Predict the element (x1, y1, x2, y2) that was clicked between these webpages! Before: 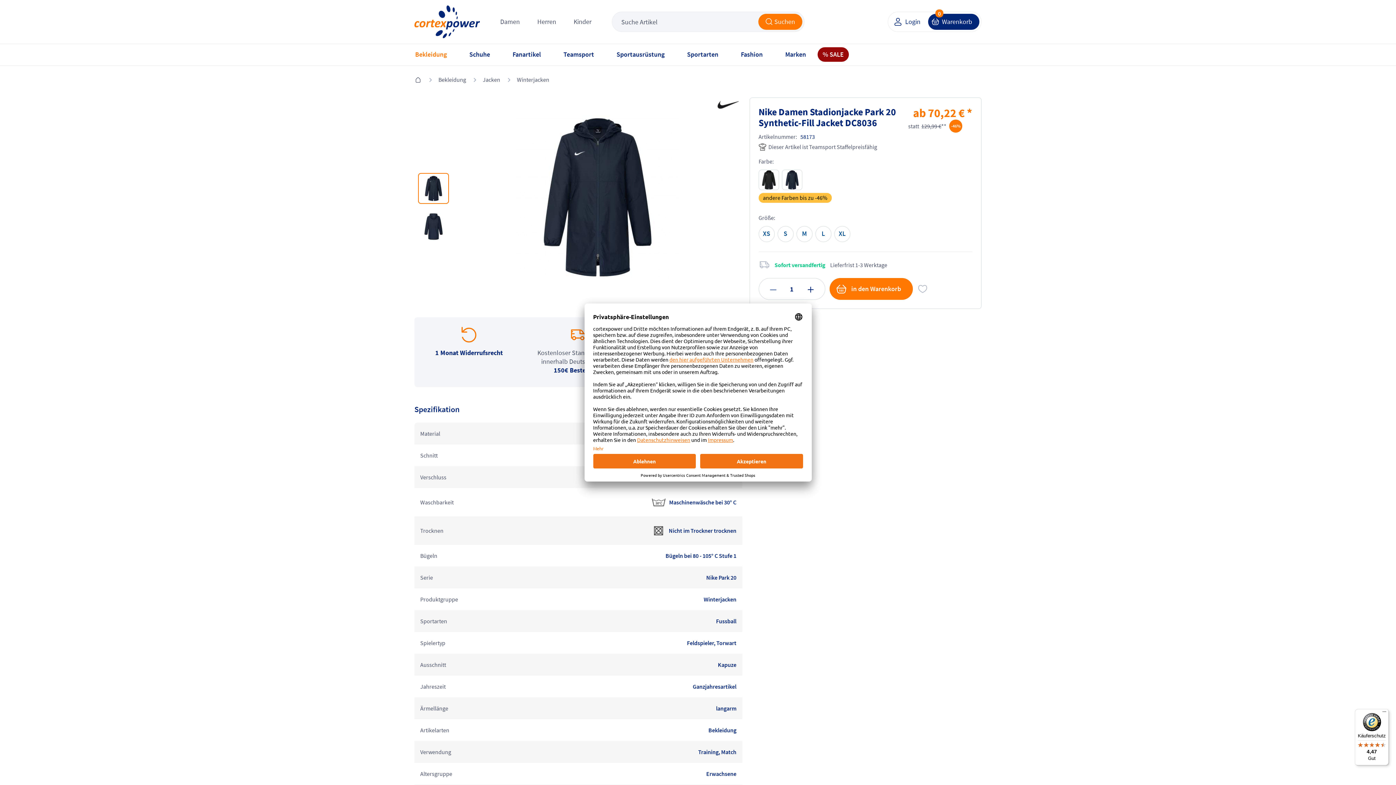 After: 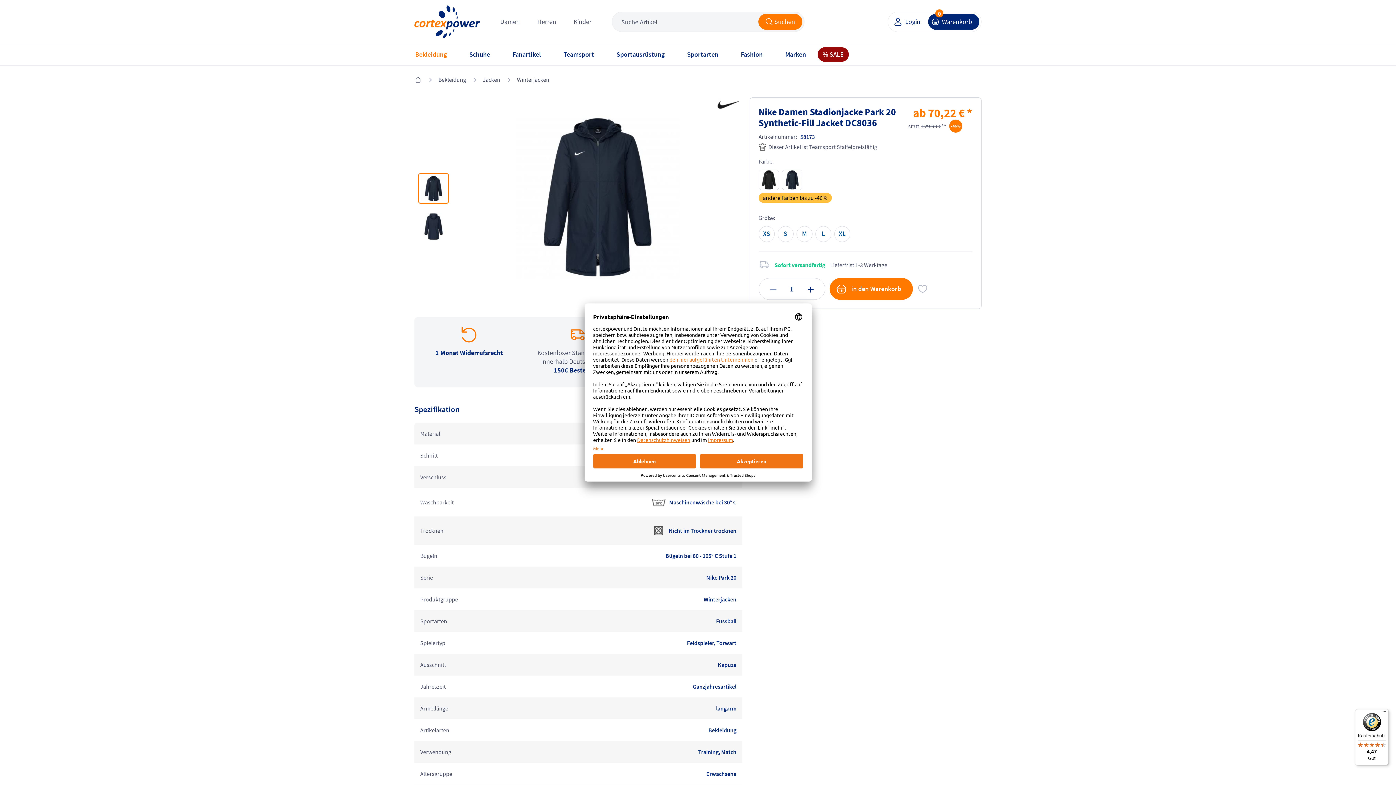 Action: bbox: (418, 172, 449, 203)